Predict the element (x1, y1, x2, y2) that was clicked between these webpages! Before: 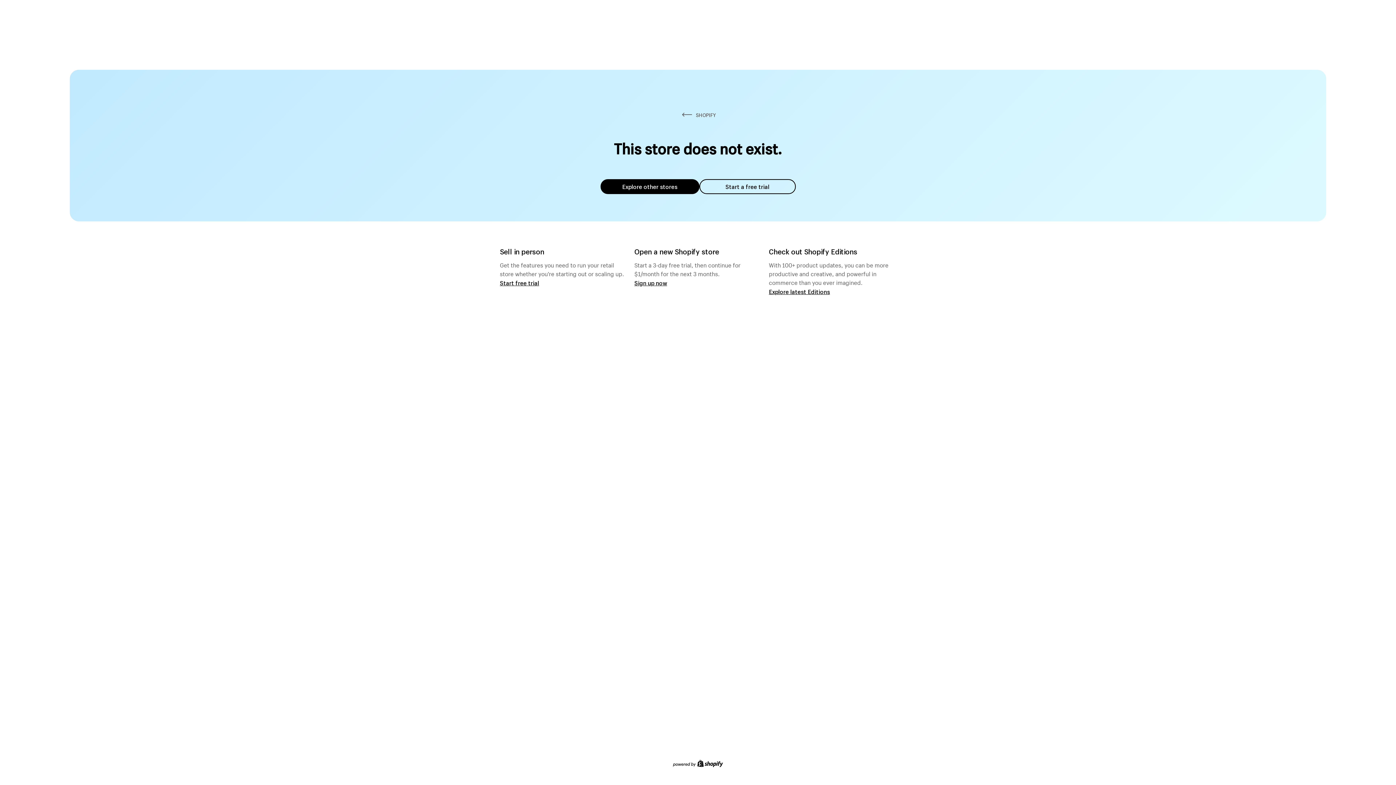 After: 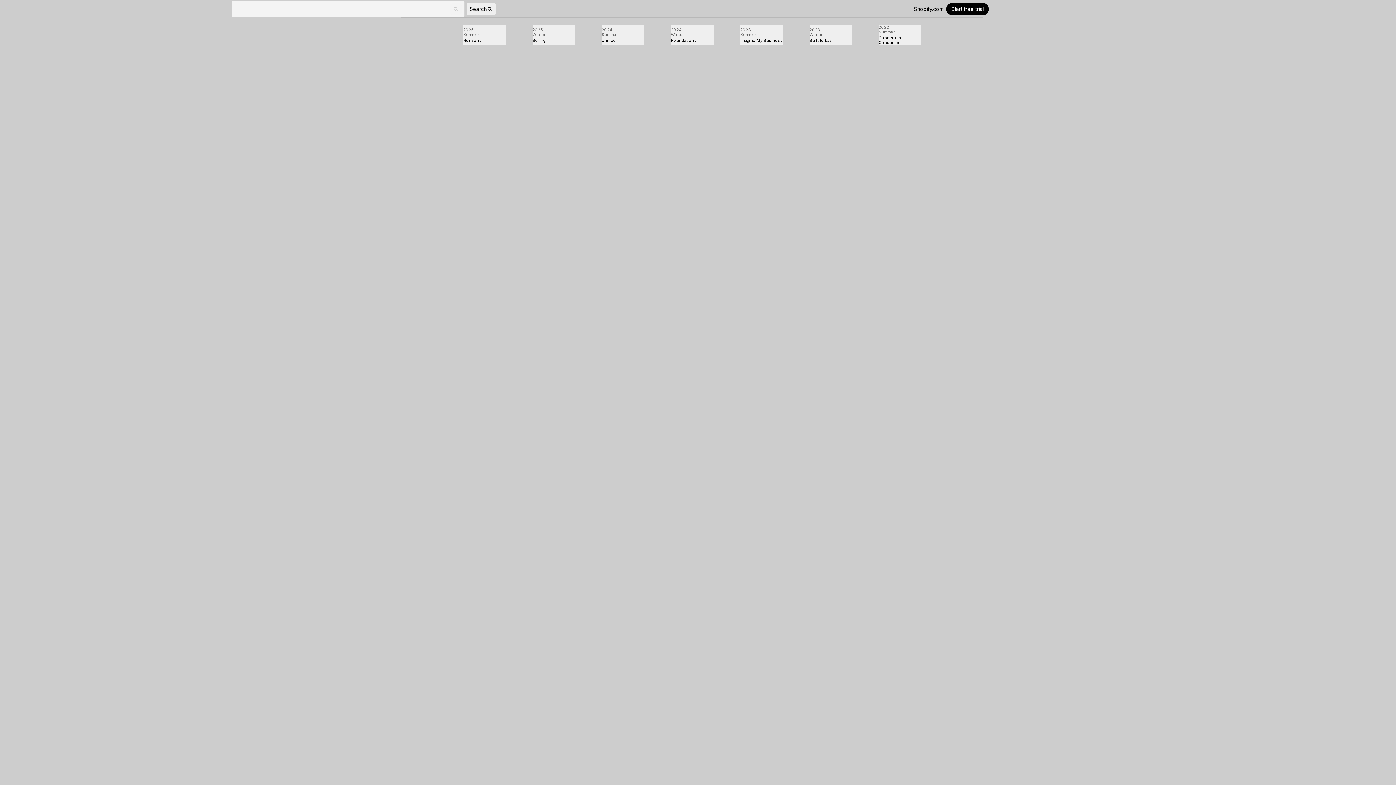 Action: label: Explore latest Editions bbox: (769, 287, 830, 295)